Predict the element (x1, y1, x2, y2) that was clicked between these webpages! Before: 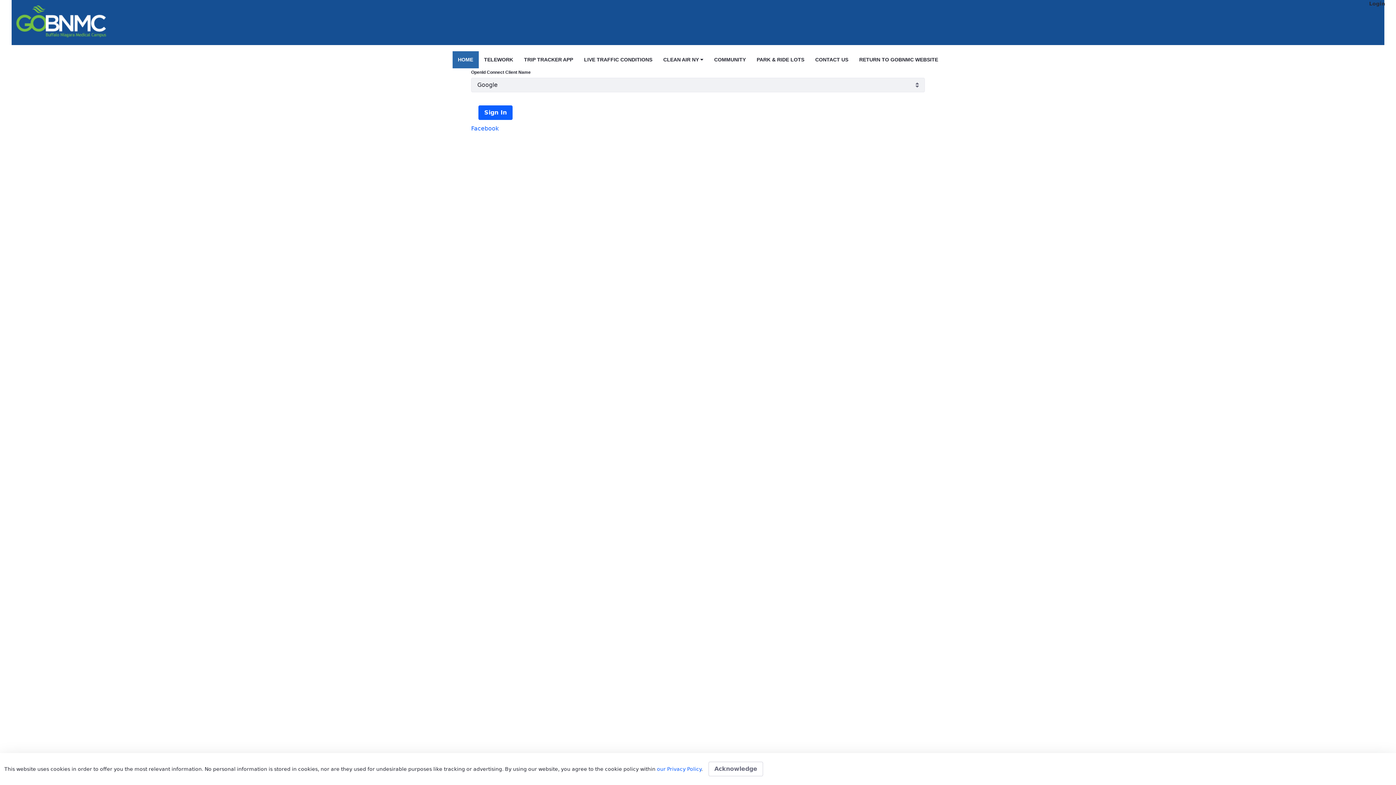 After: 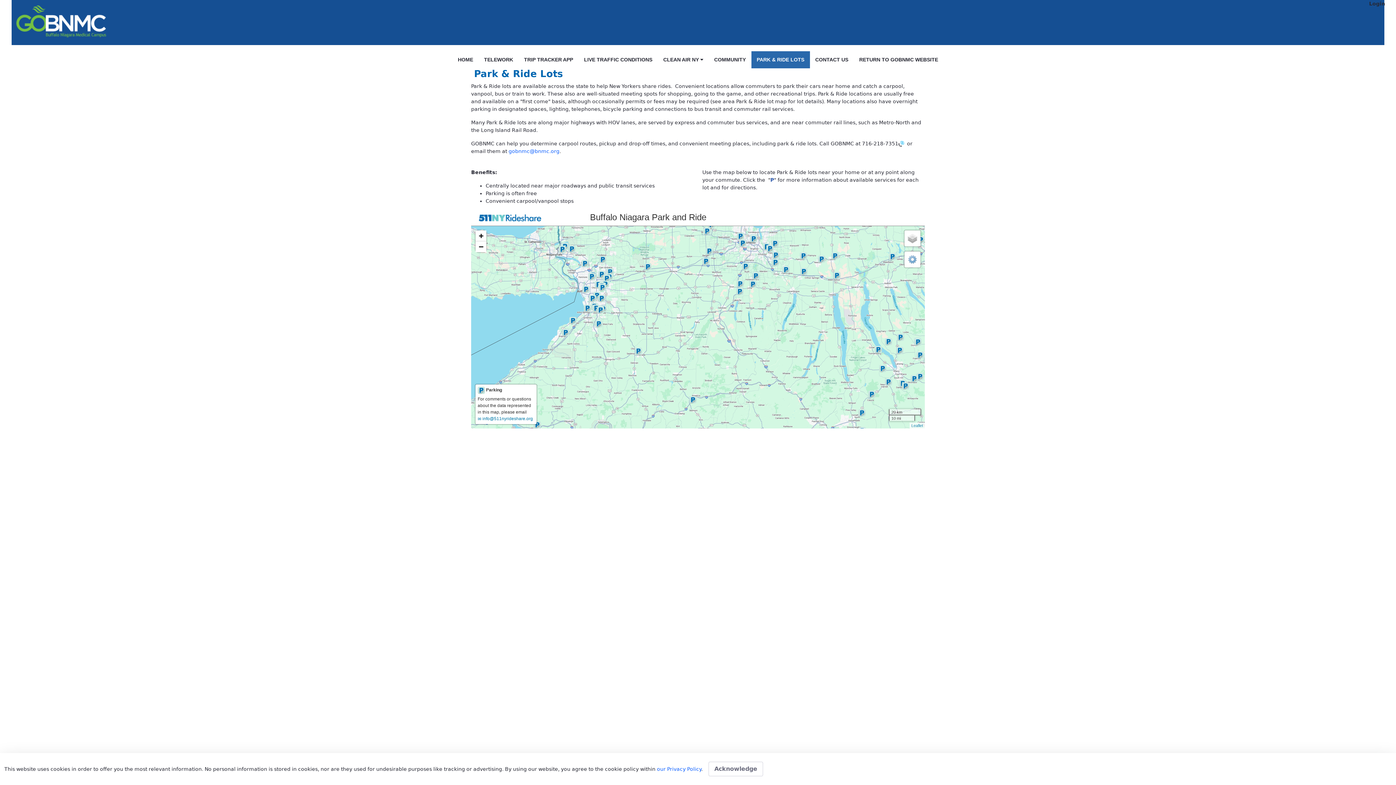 Action: bbox: (751, 54, 810, 64) label: PARK & RIDE LOTS